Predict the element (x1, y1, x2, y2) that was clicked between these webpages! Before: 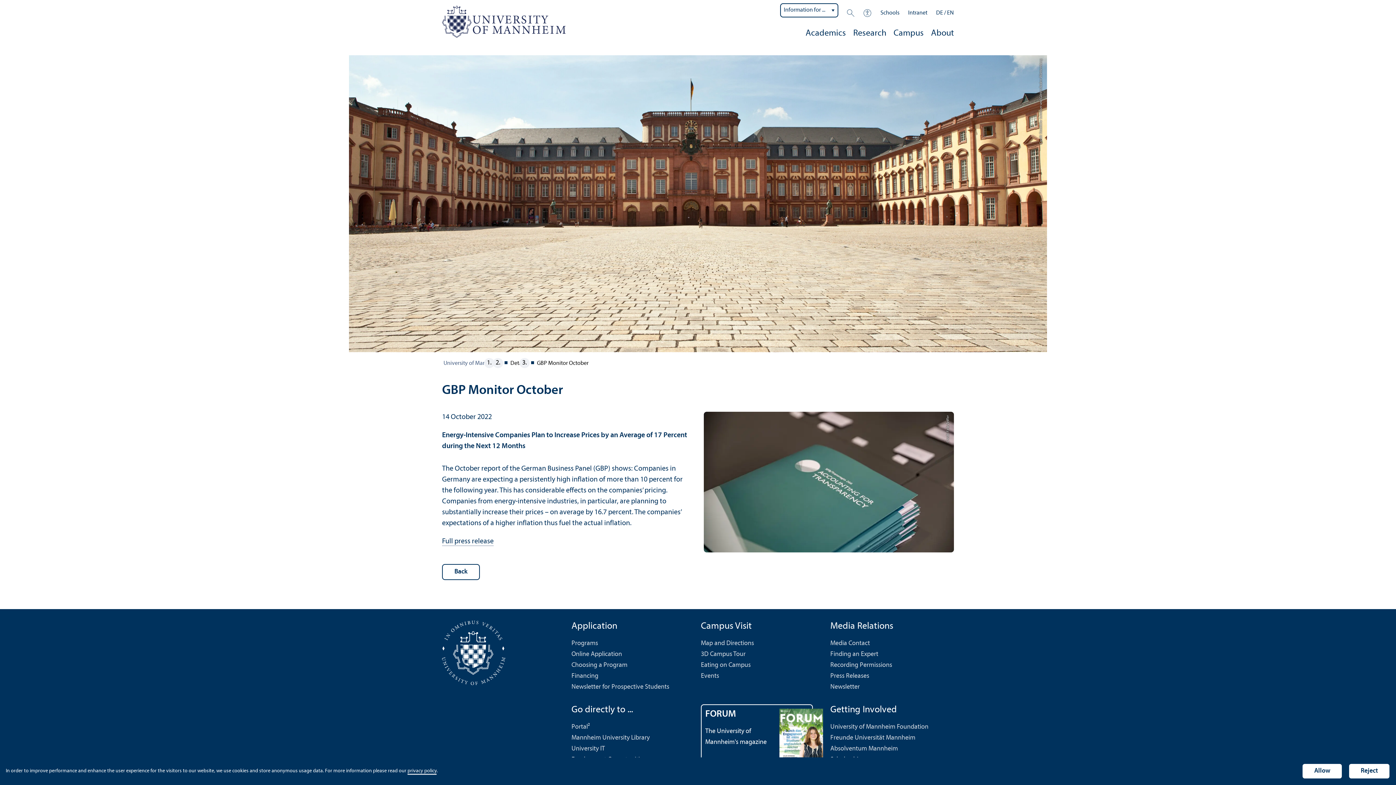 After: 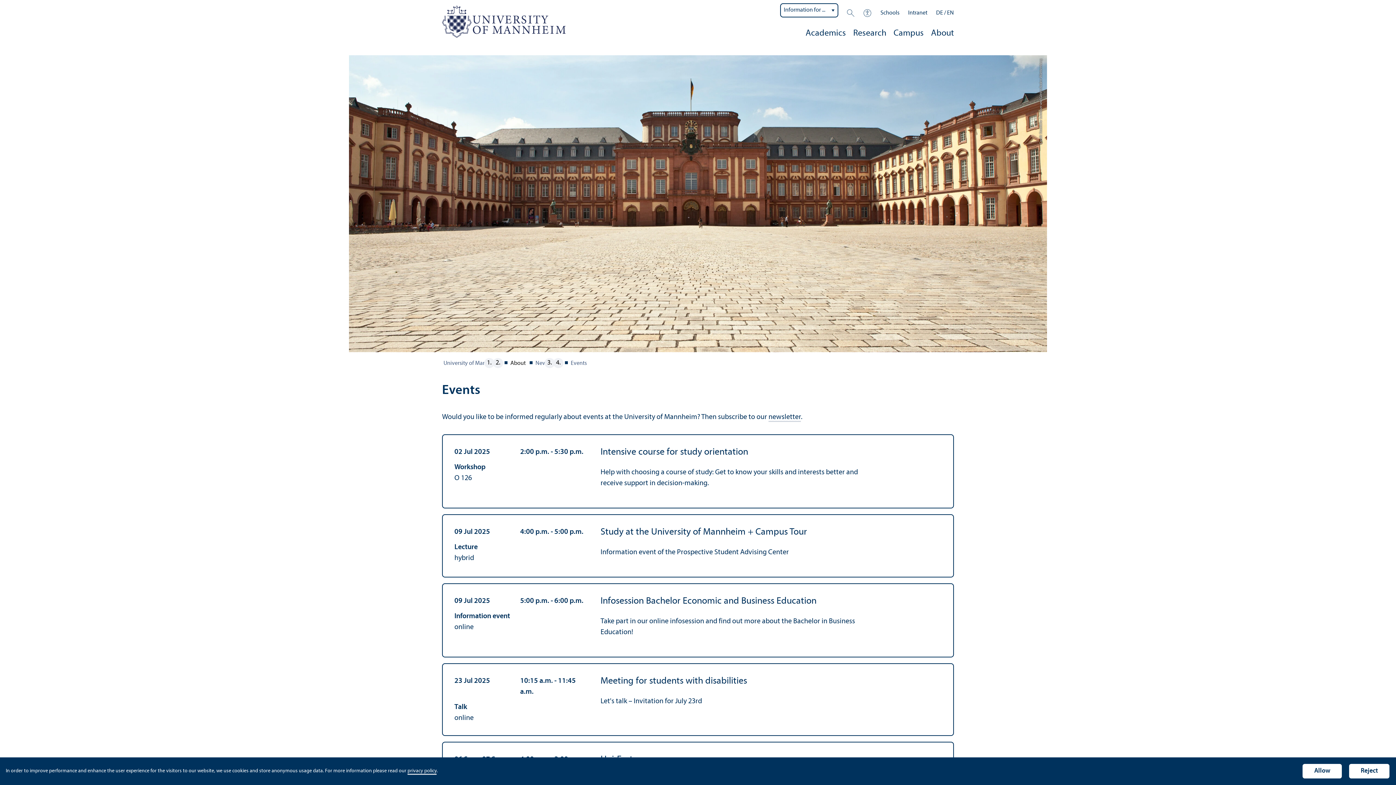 Action: label: Events bbox: (701, 672, 719, 679)